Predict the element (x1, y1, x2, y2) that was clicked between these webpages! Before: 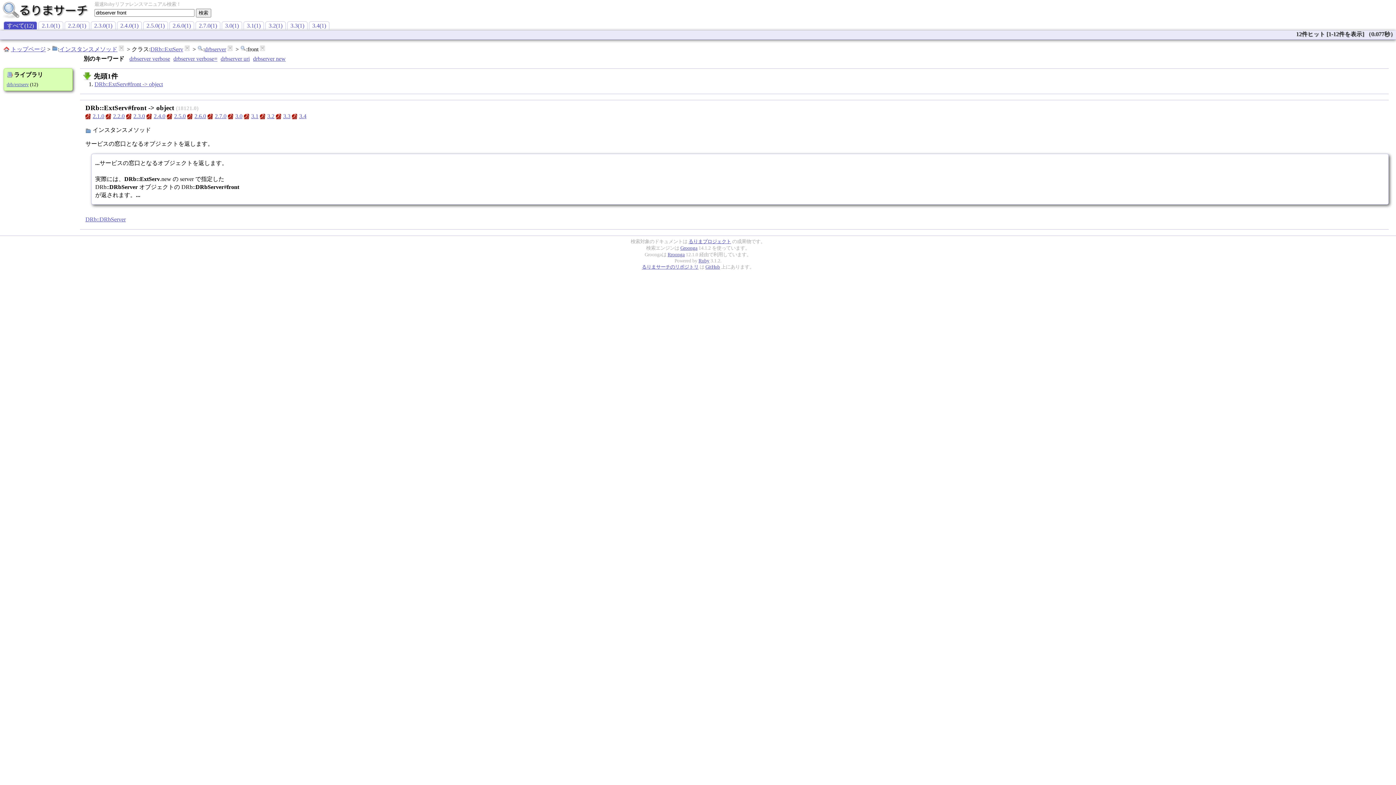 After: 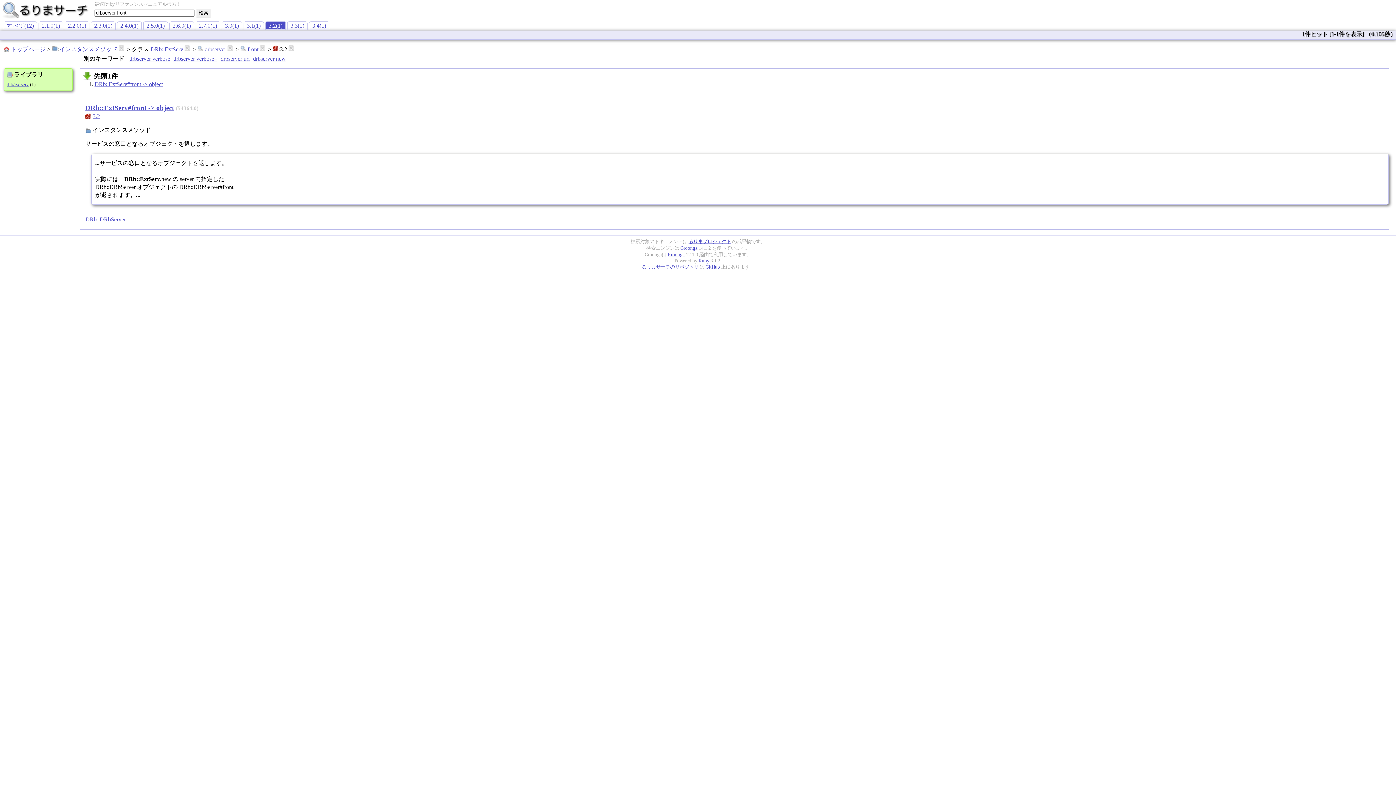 Action: label: 3.2(1) bbox: (265, 21, 285, 29)